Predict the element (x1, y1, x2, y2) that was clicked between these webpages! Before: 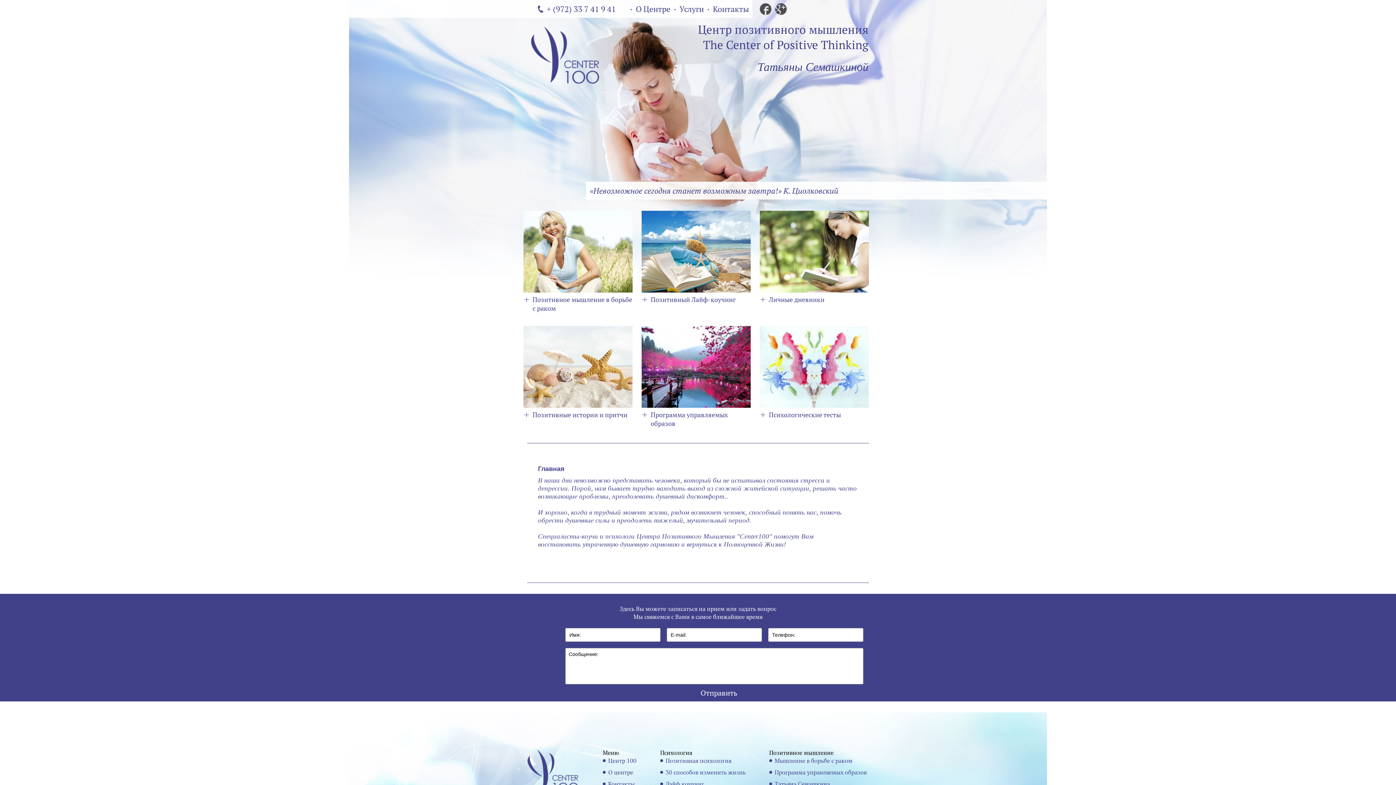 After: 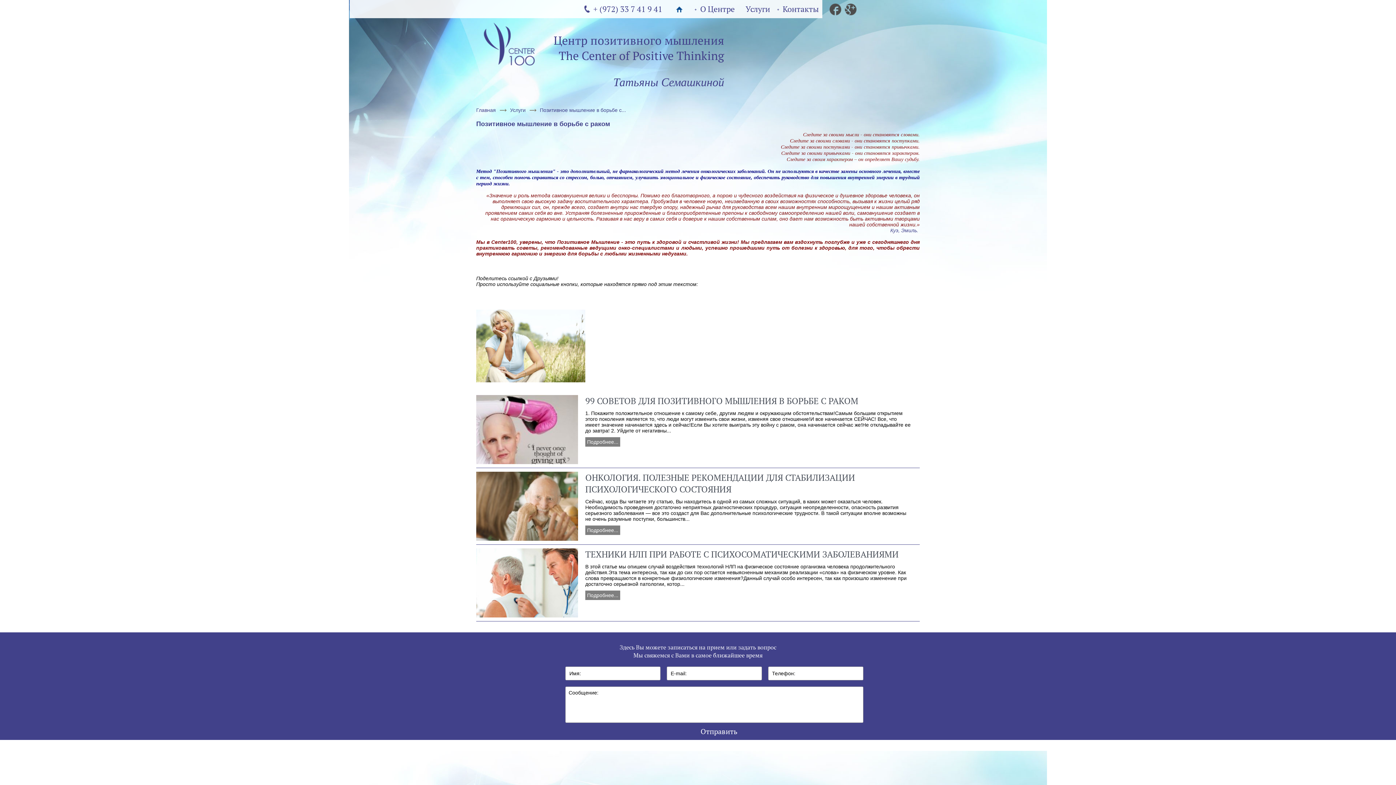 Action: bbox: (523, 210, 632, 317) label: Позитивное мышление в борьбе с раком